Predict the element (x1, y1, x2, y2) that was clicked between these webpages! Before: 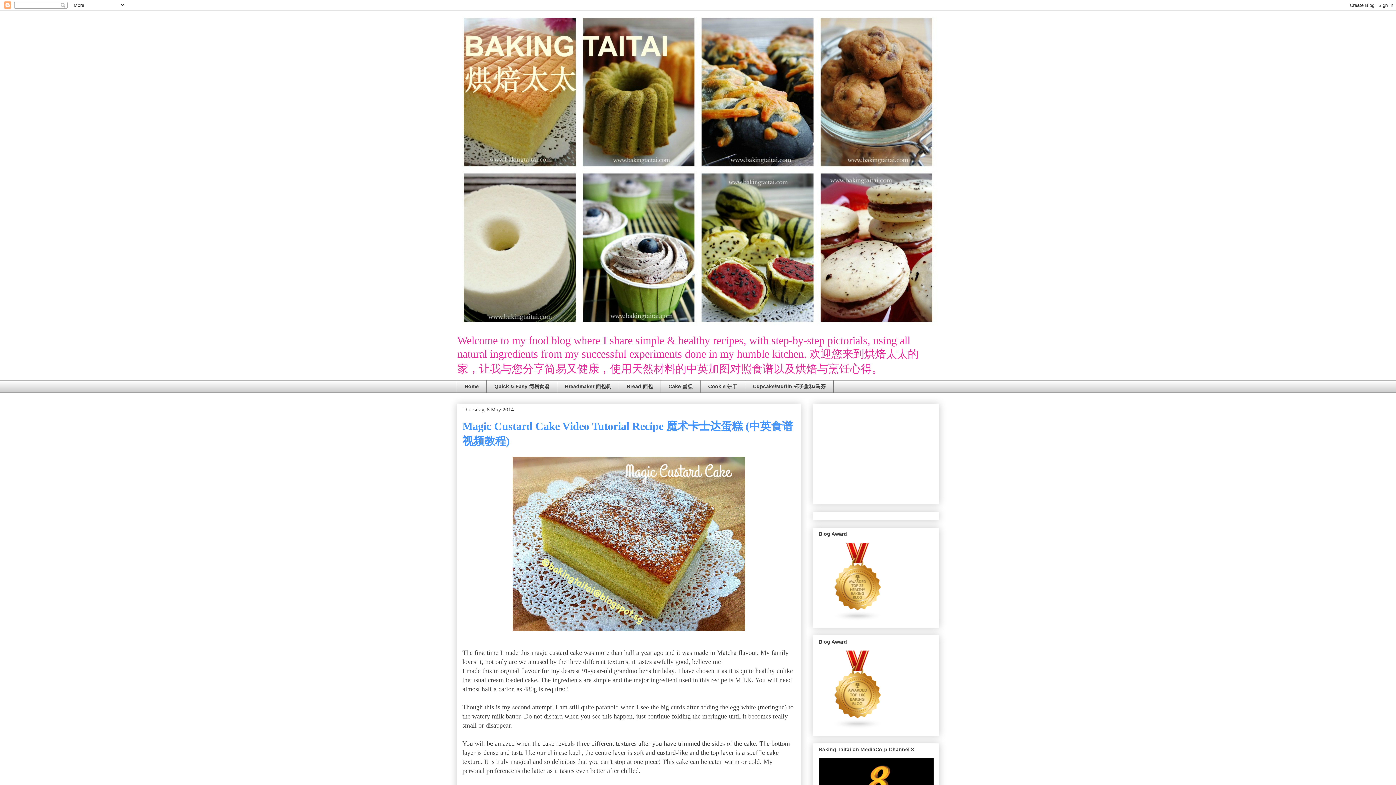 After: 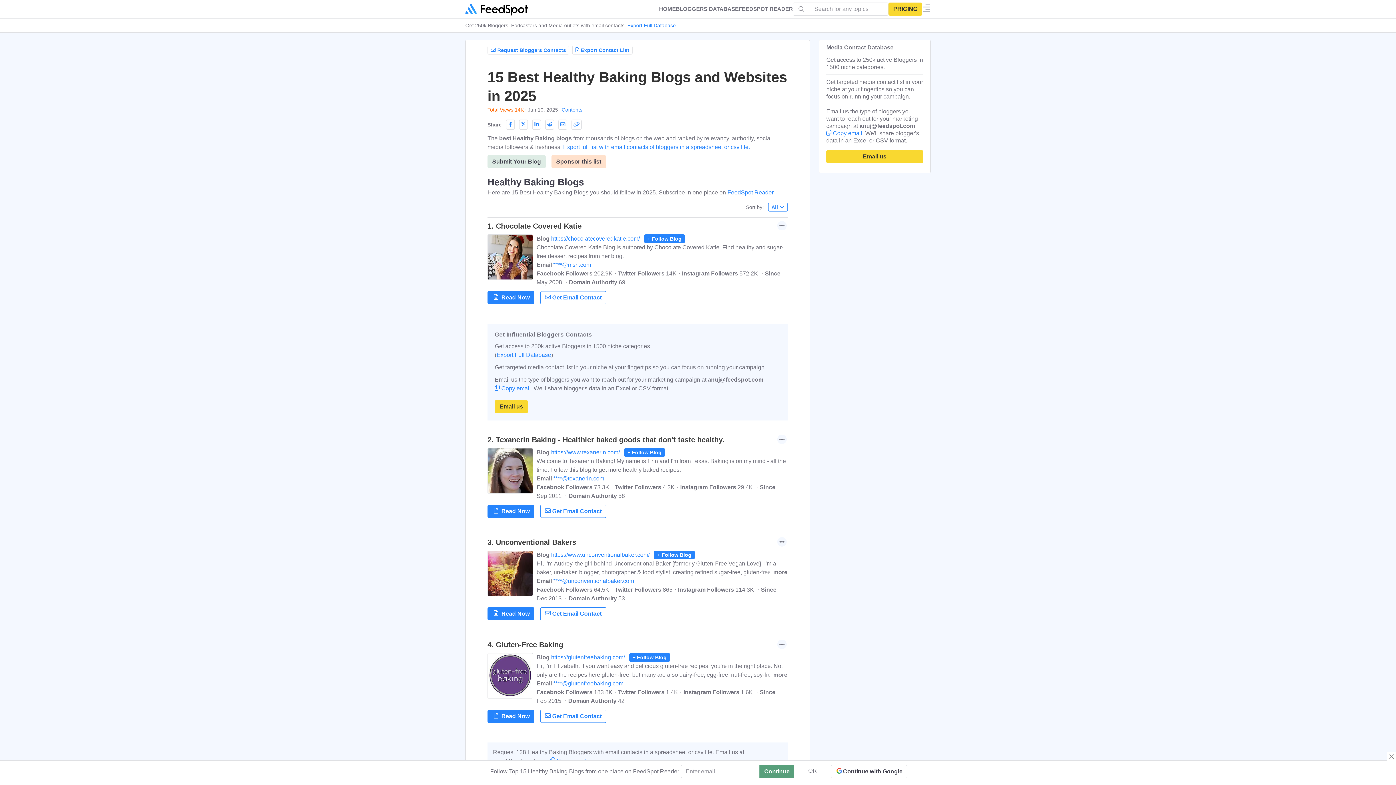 Action: bbox: (818, 616, 897, 622)